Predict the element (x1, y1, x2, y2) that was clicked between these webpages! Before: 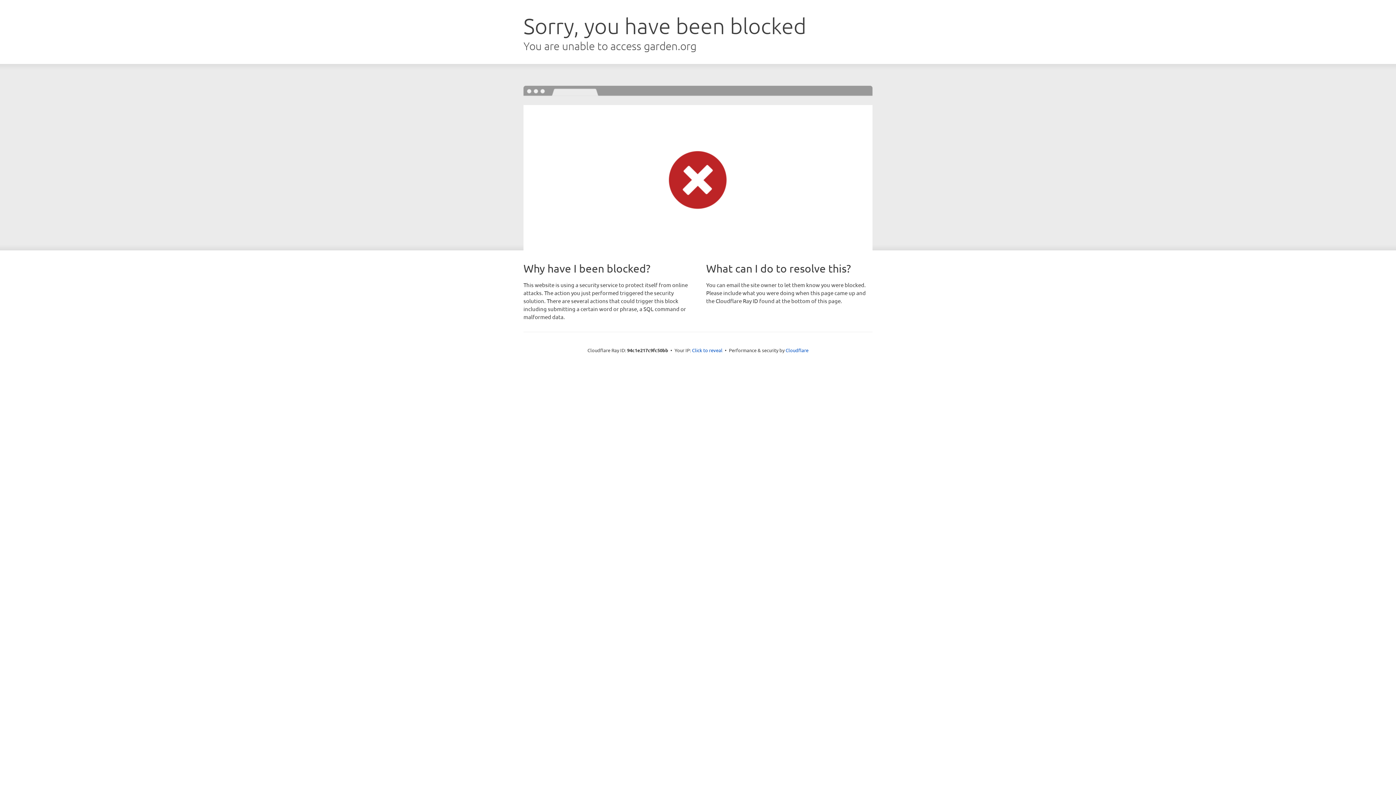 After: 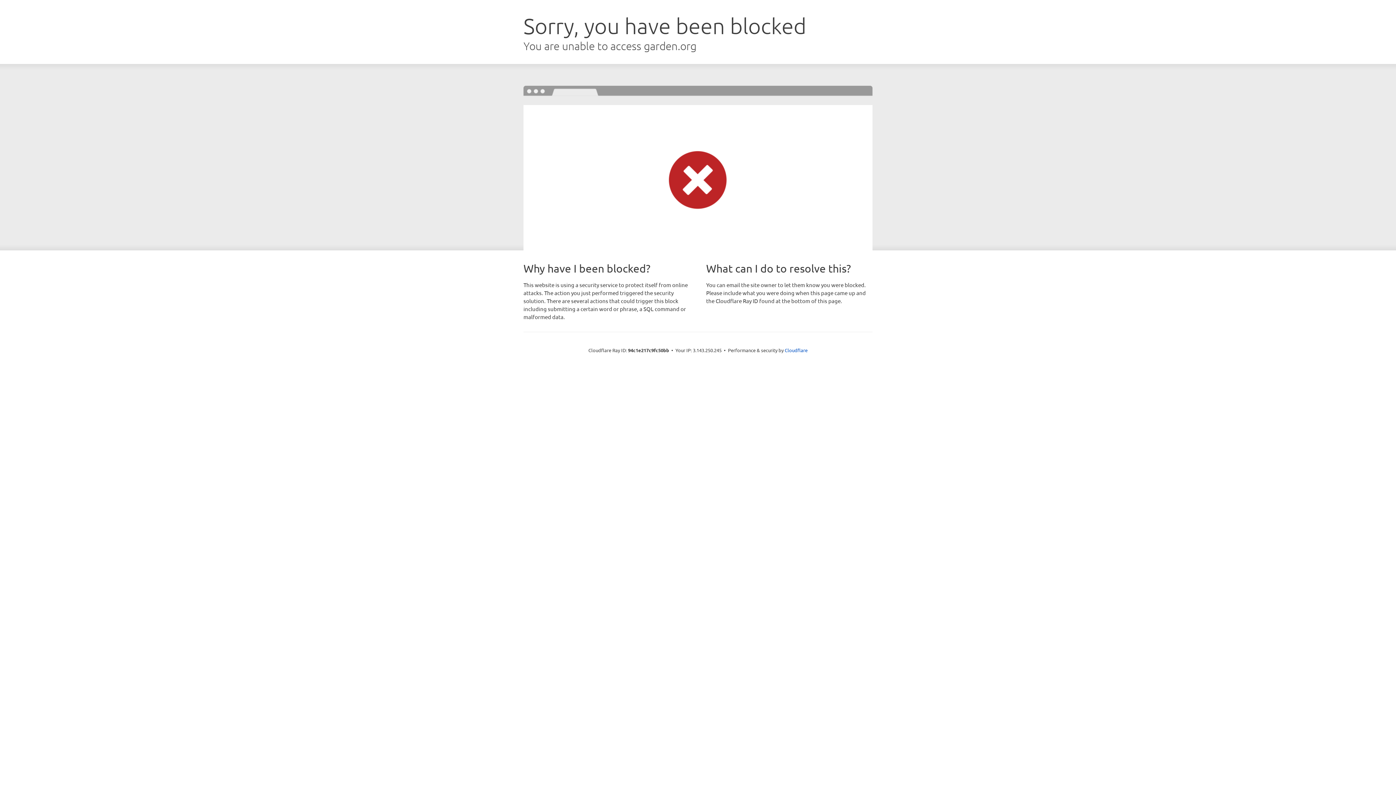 Action: bbox: (692, 346, 722, 353) label: Click to reveal